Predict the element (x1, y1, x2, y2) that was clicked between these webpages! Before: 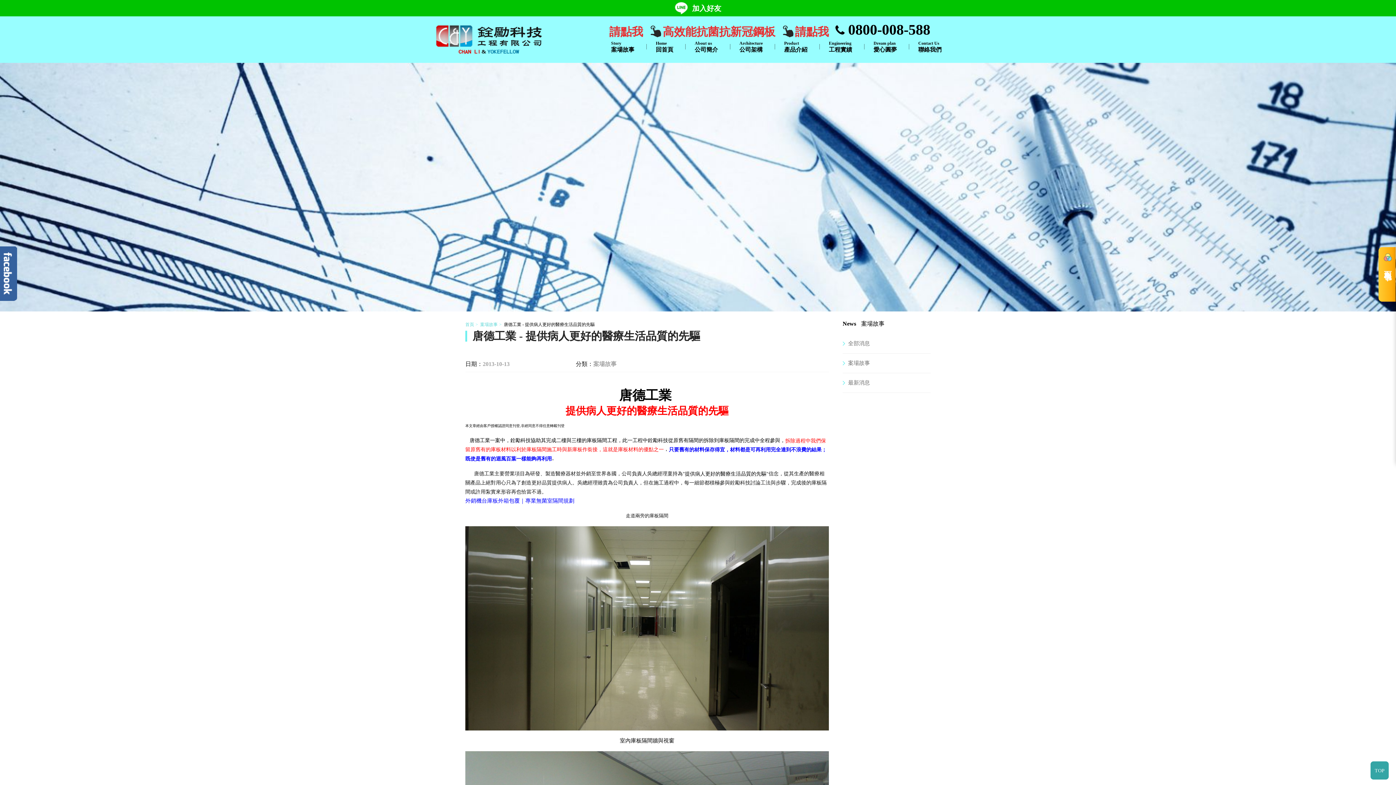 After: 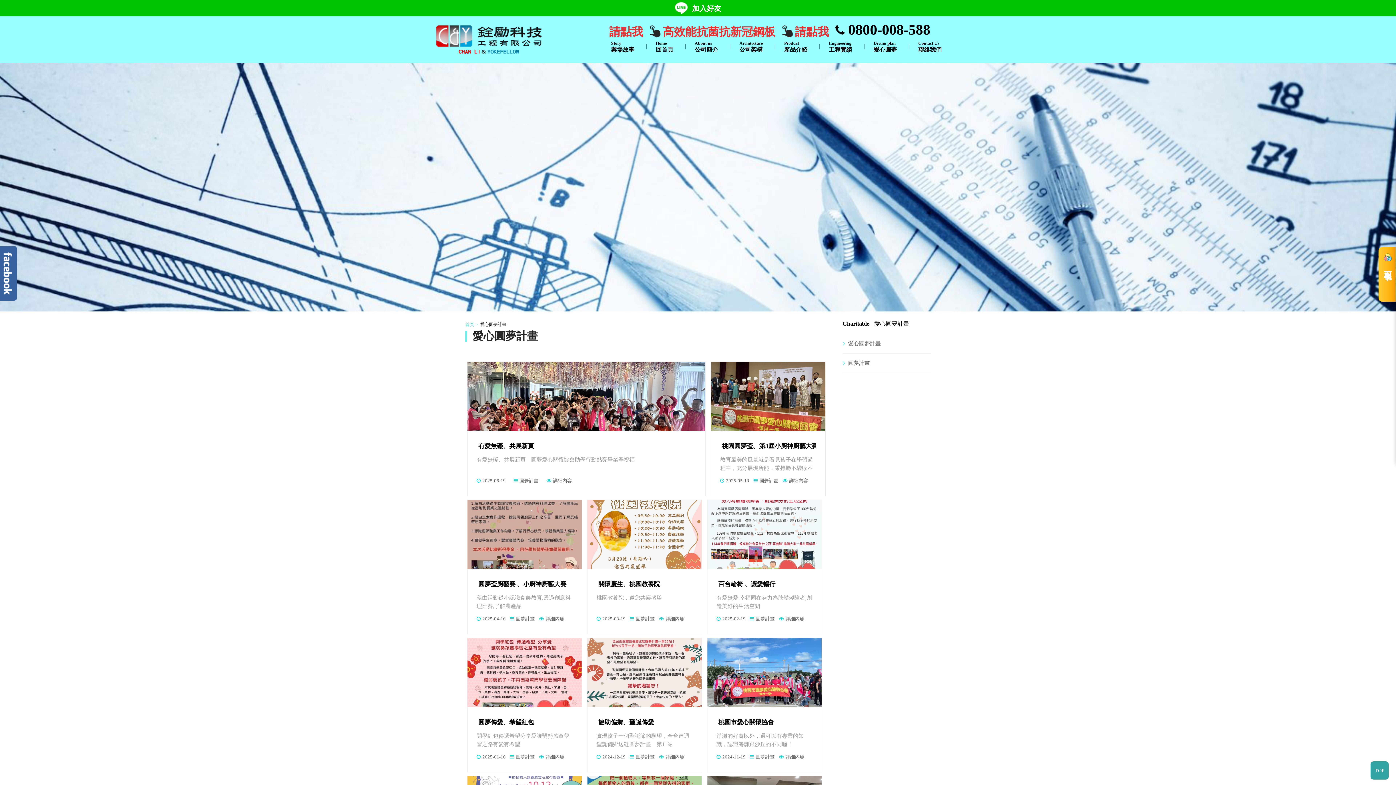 Action: label: Dream plan
愛心圓夢 bbox: (872, 38, 915, 54)